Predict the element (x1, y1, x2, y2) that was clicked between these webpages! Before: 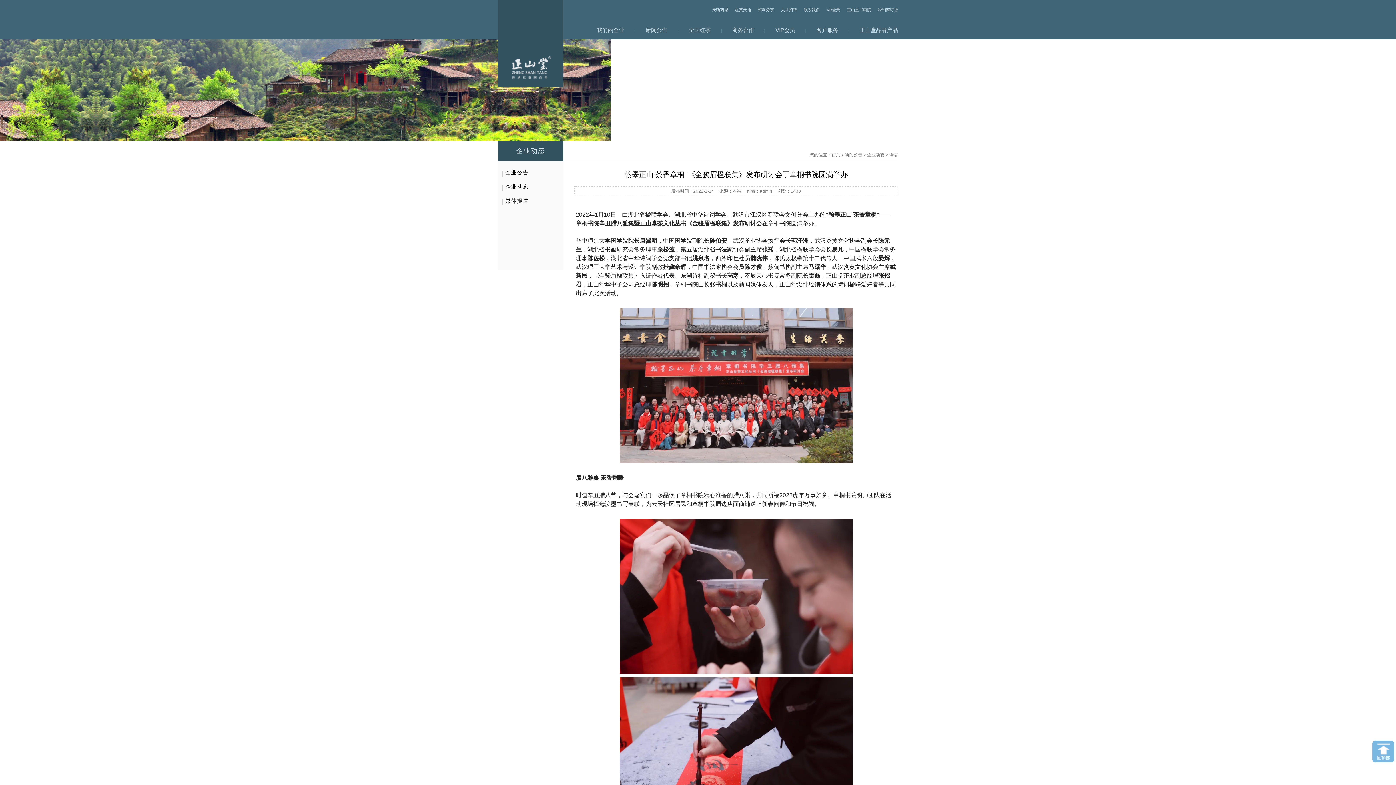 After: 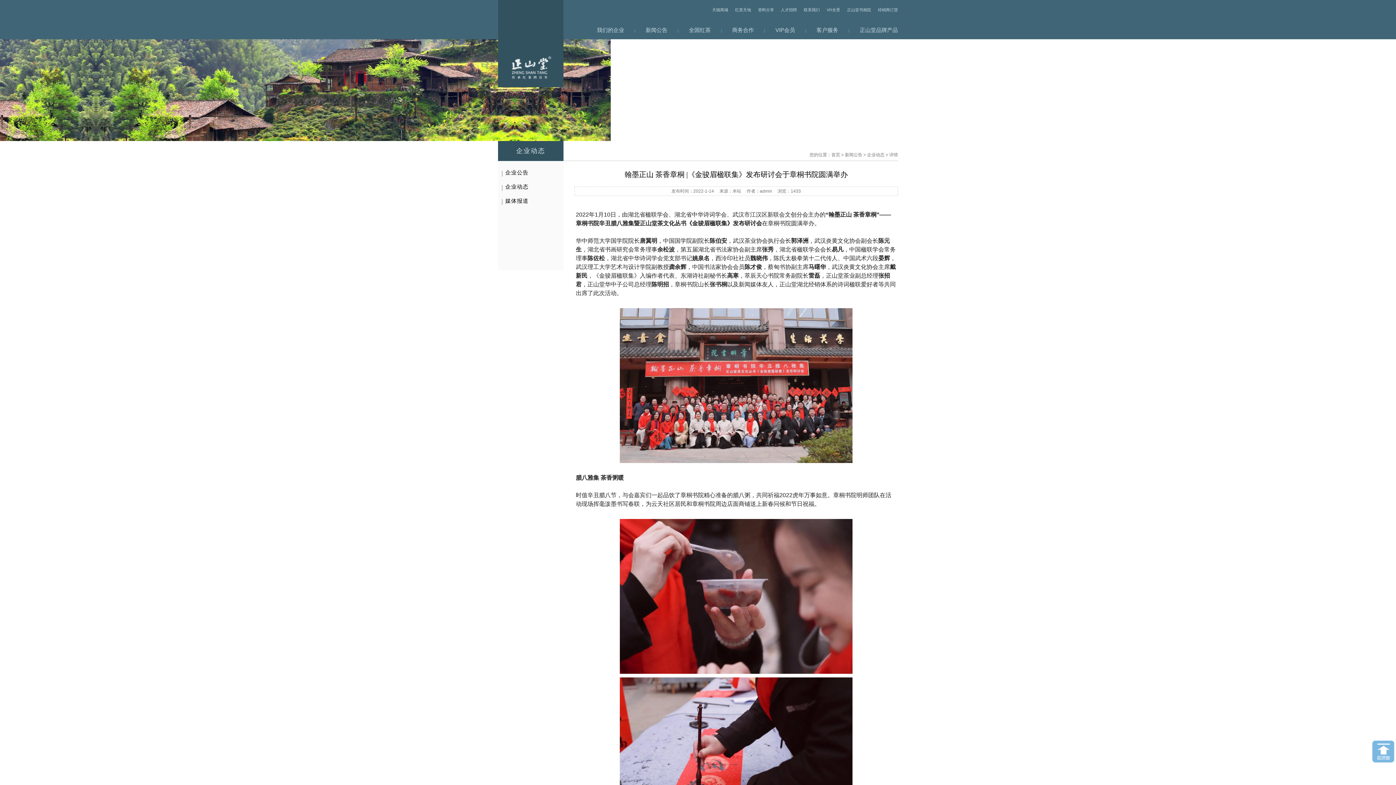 Action: bbox: (880, 132, 883, 135) label: 1